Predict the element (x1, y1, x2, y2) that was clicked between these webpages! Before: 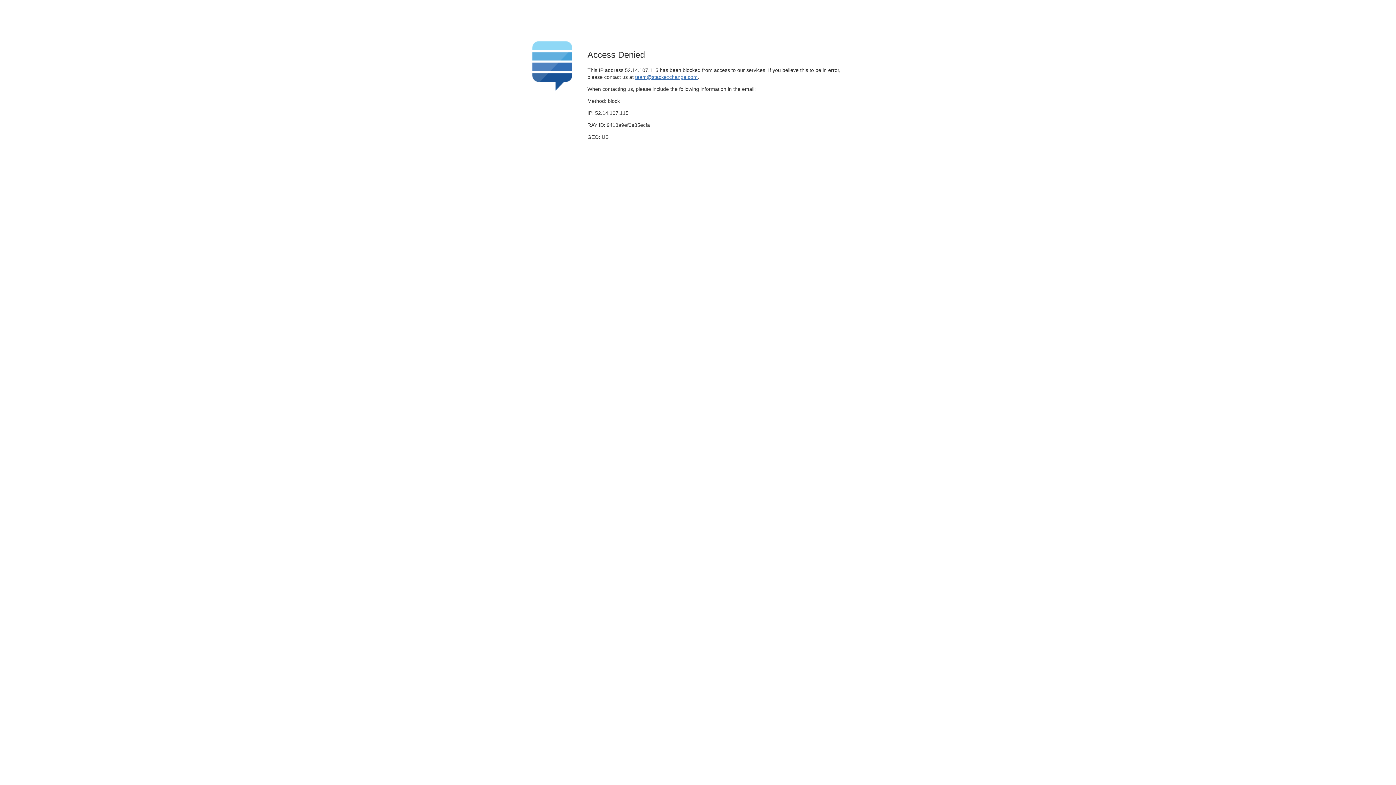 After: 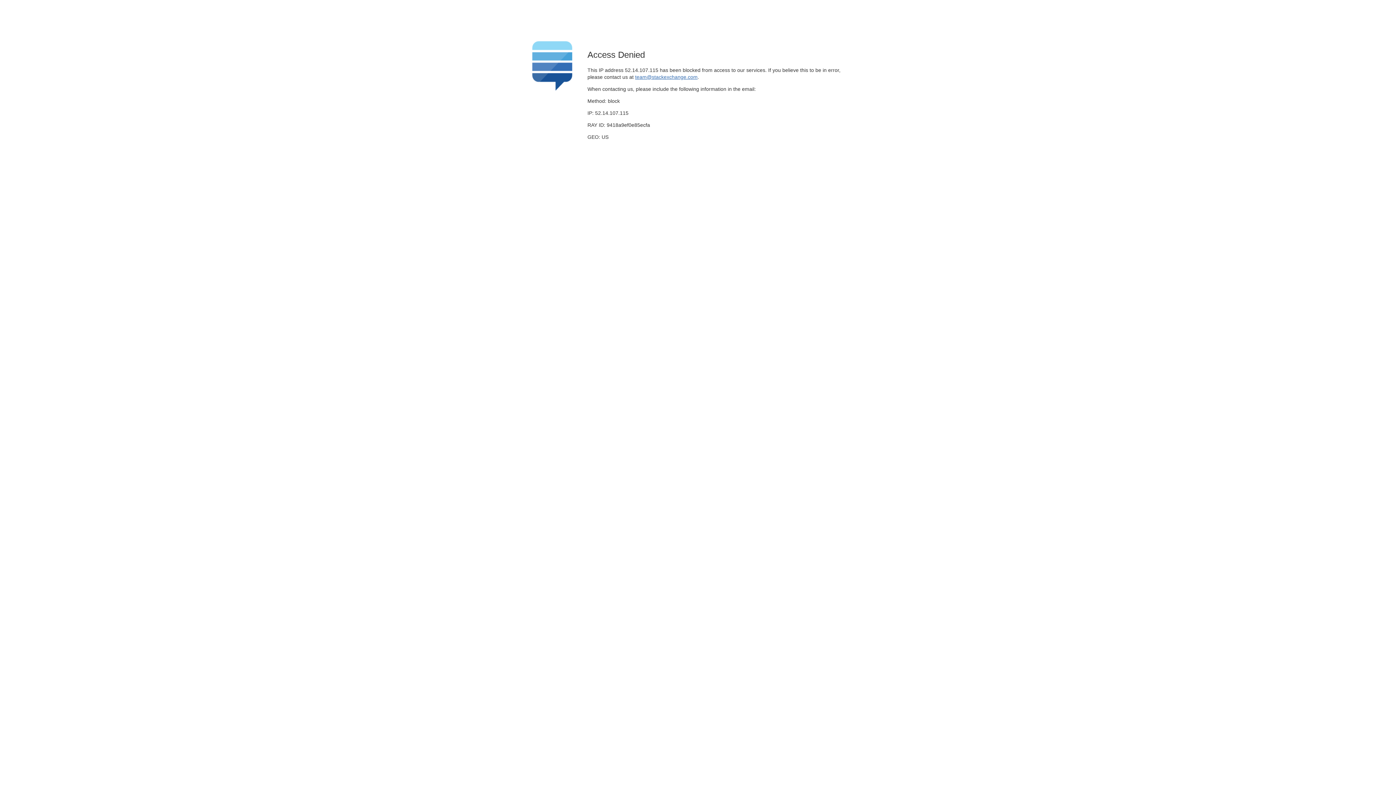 Action: label: team@stackexchange.com bbox: (635, 74, 697, 79)